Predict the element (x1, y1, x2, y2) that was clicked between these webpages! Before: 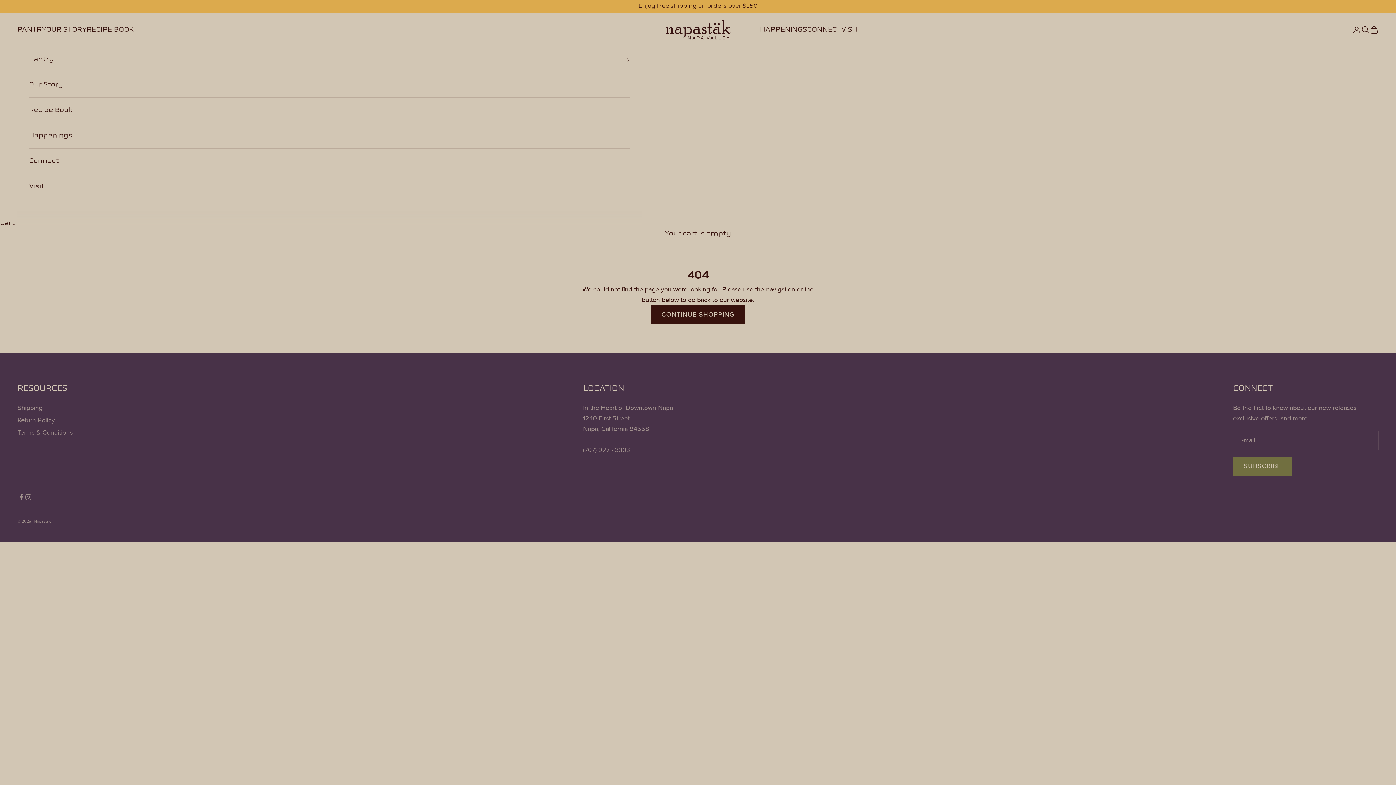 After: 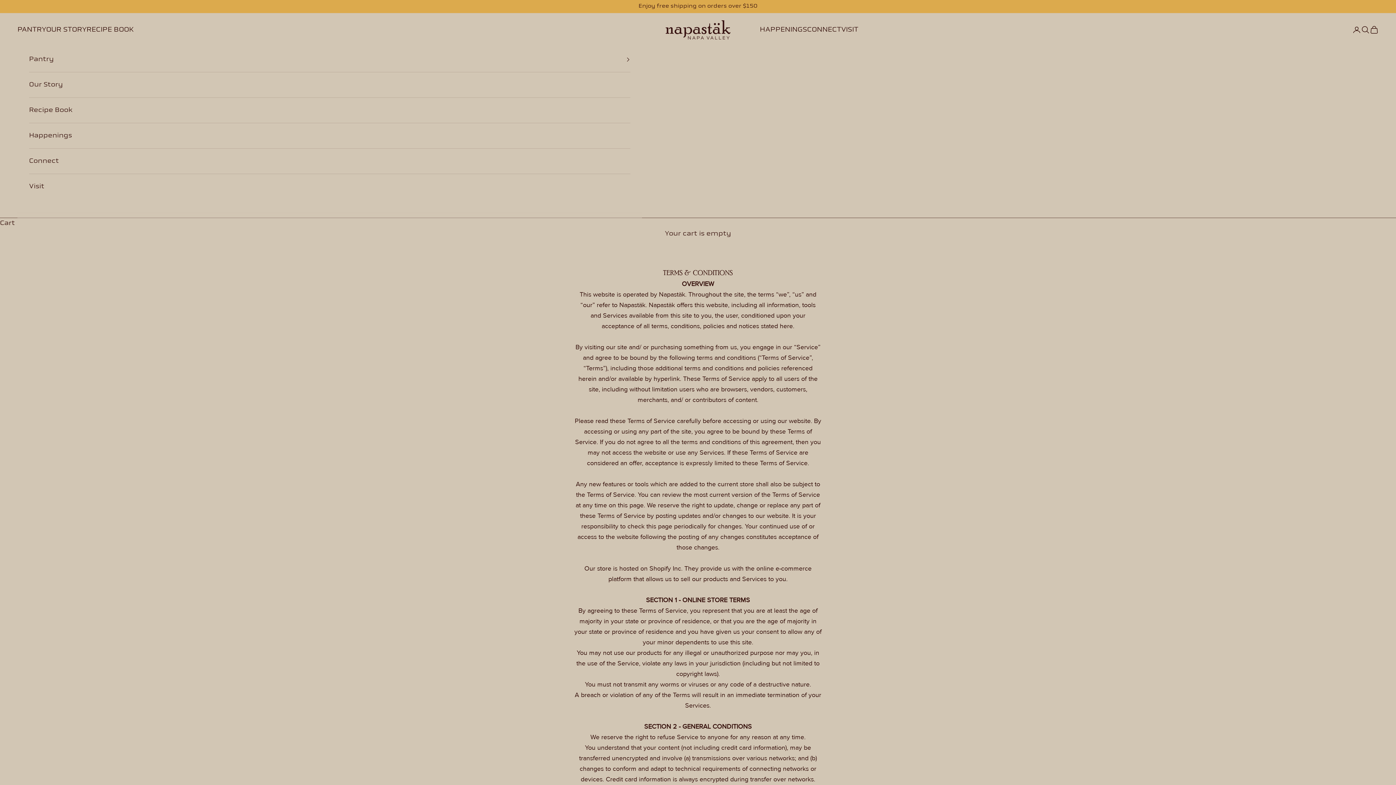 Action: bbox: (17, 428, 72, 436) label: Terms & Conditions